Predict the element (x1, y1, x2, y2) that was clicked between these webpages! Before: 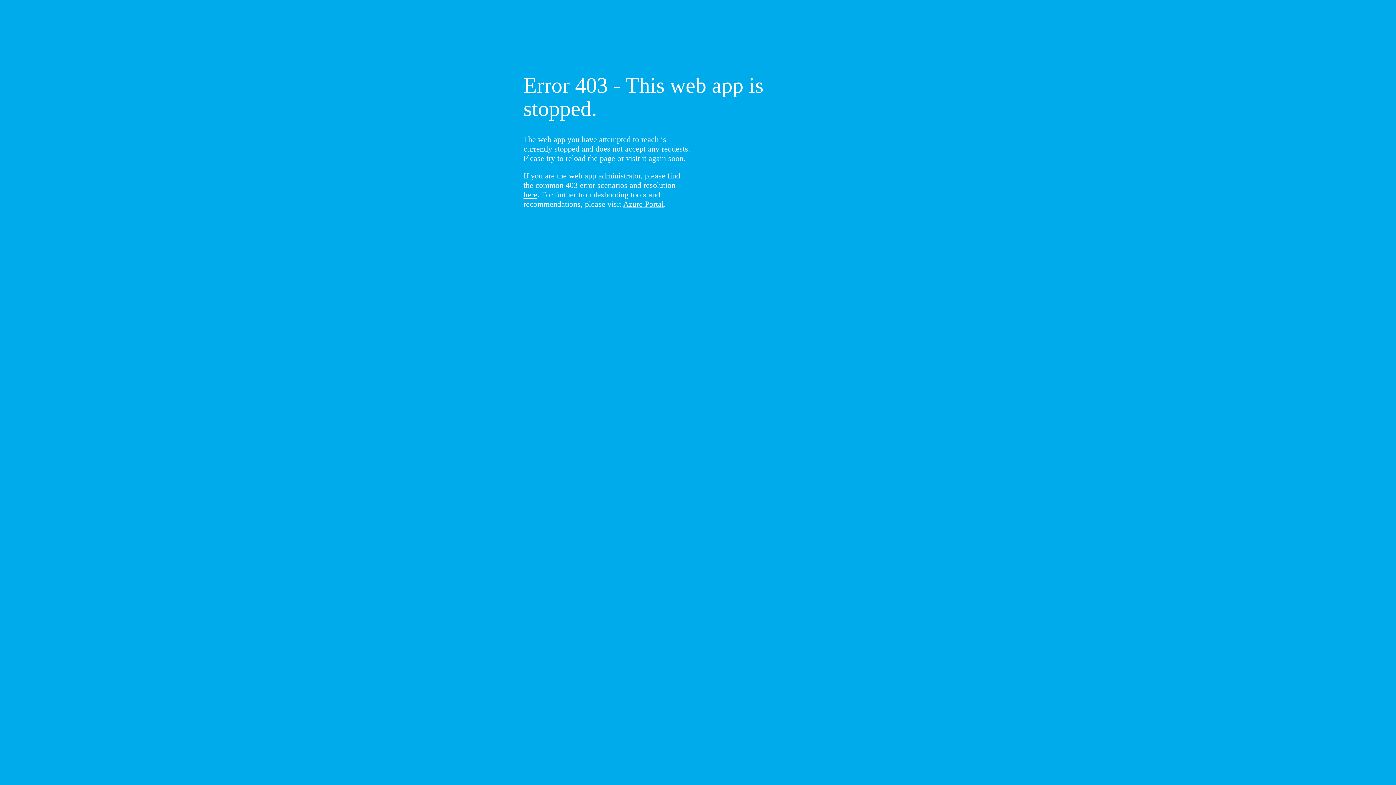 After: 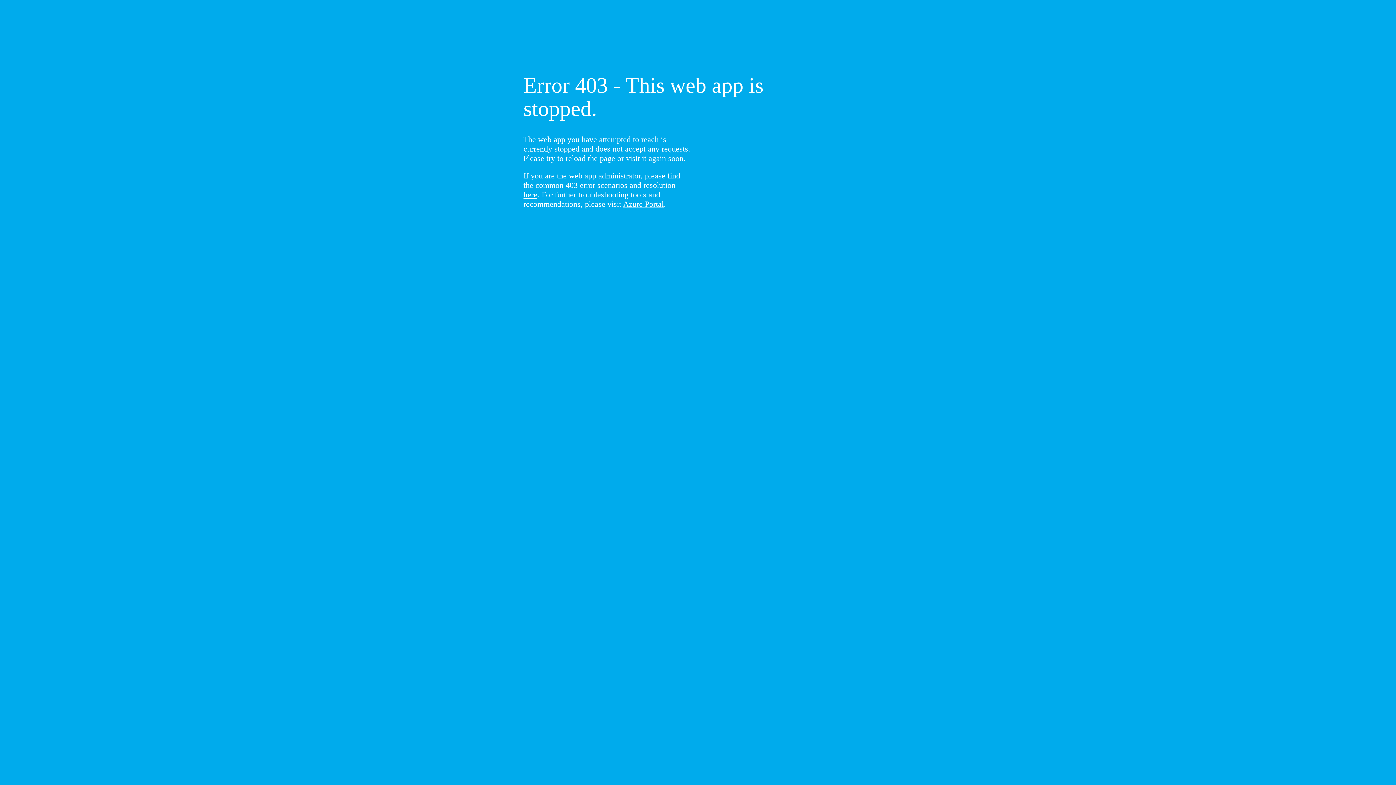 Action: label: here bbox: (523, 190, 537, 199)